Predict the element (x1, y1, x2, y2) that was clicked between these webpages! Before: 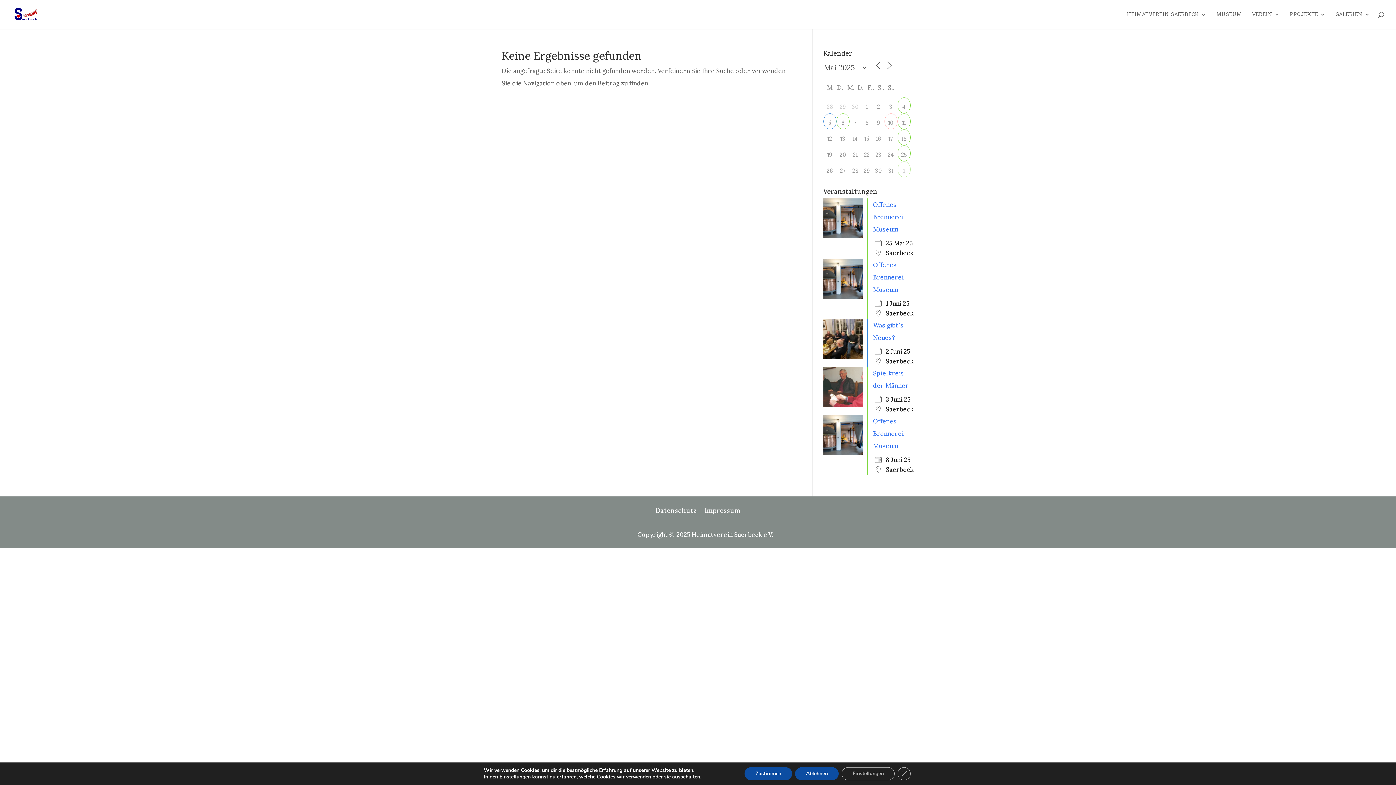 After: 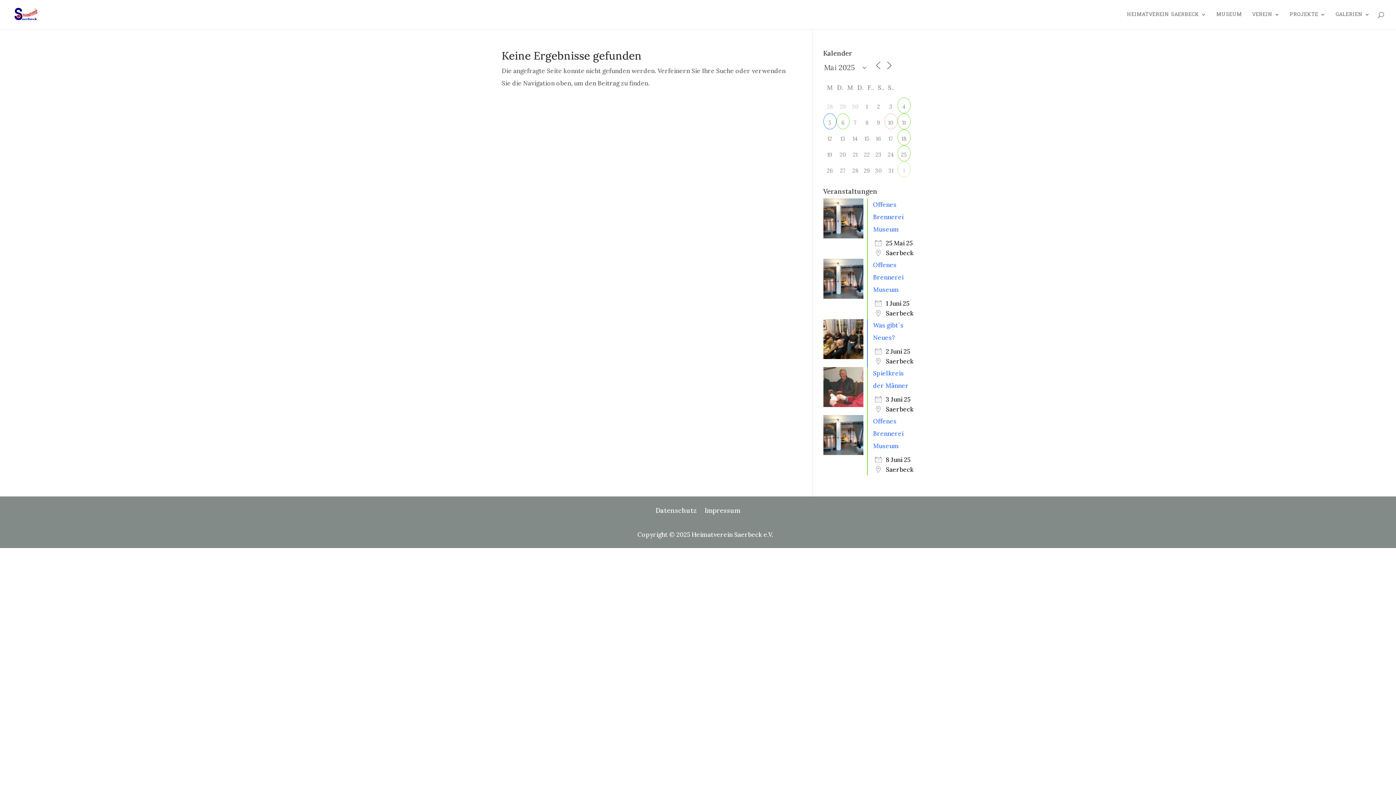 Action: label: Ablehnen bbox: (795, 767, 838, 780)